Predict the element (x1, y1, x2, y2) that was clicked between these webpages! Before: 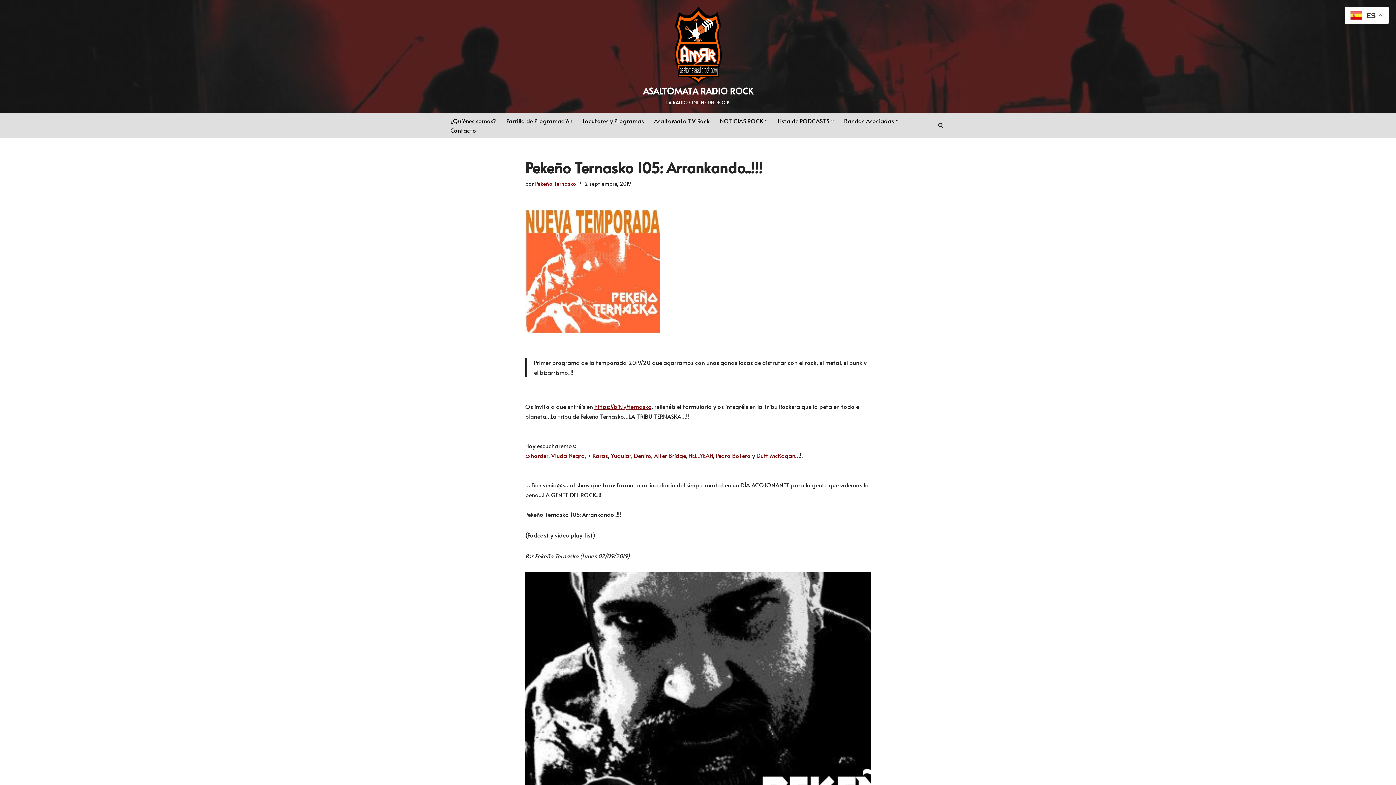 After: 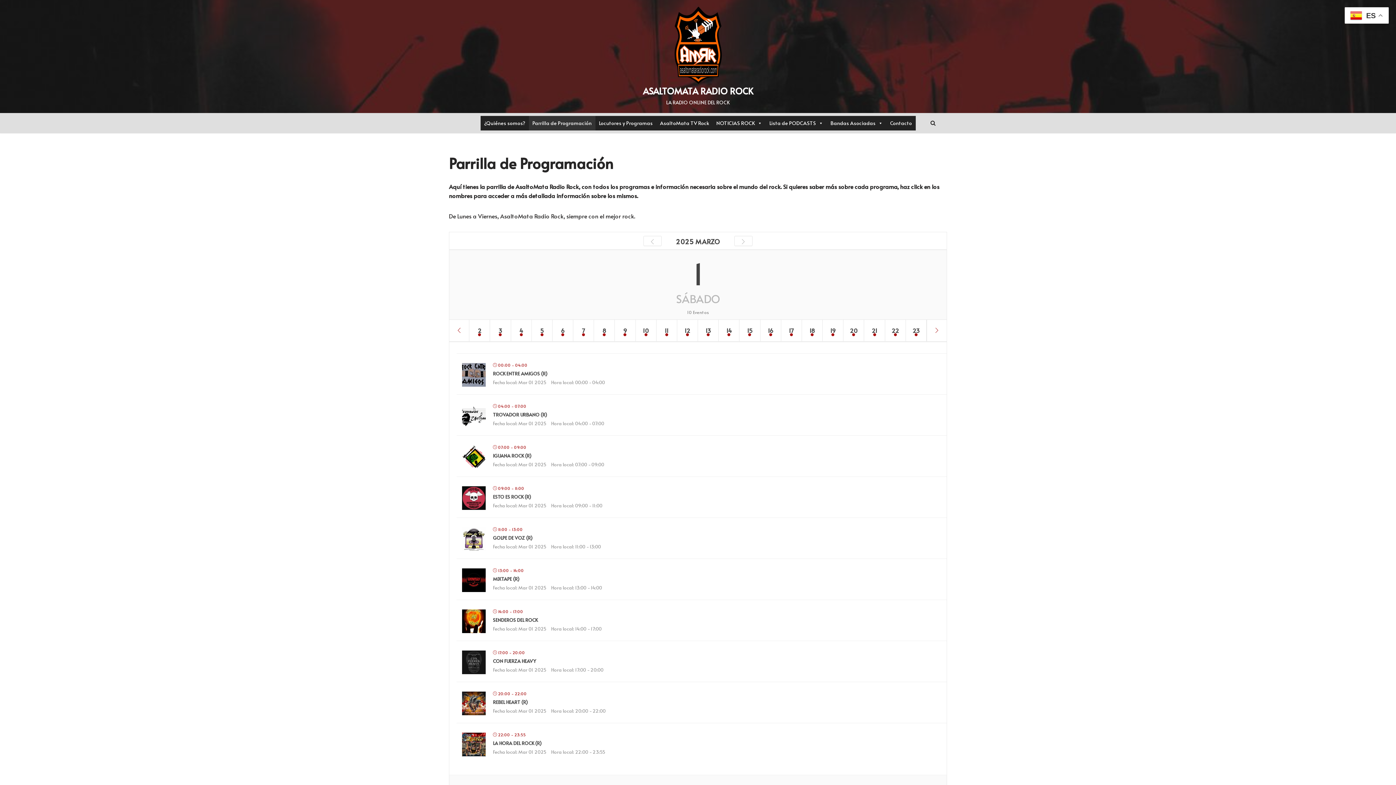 Action: bbox: (506, 115, 572, 125) label: Parrilla de Programación